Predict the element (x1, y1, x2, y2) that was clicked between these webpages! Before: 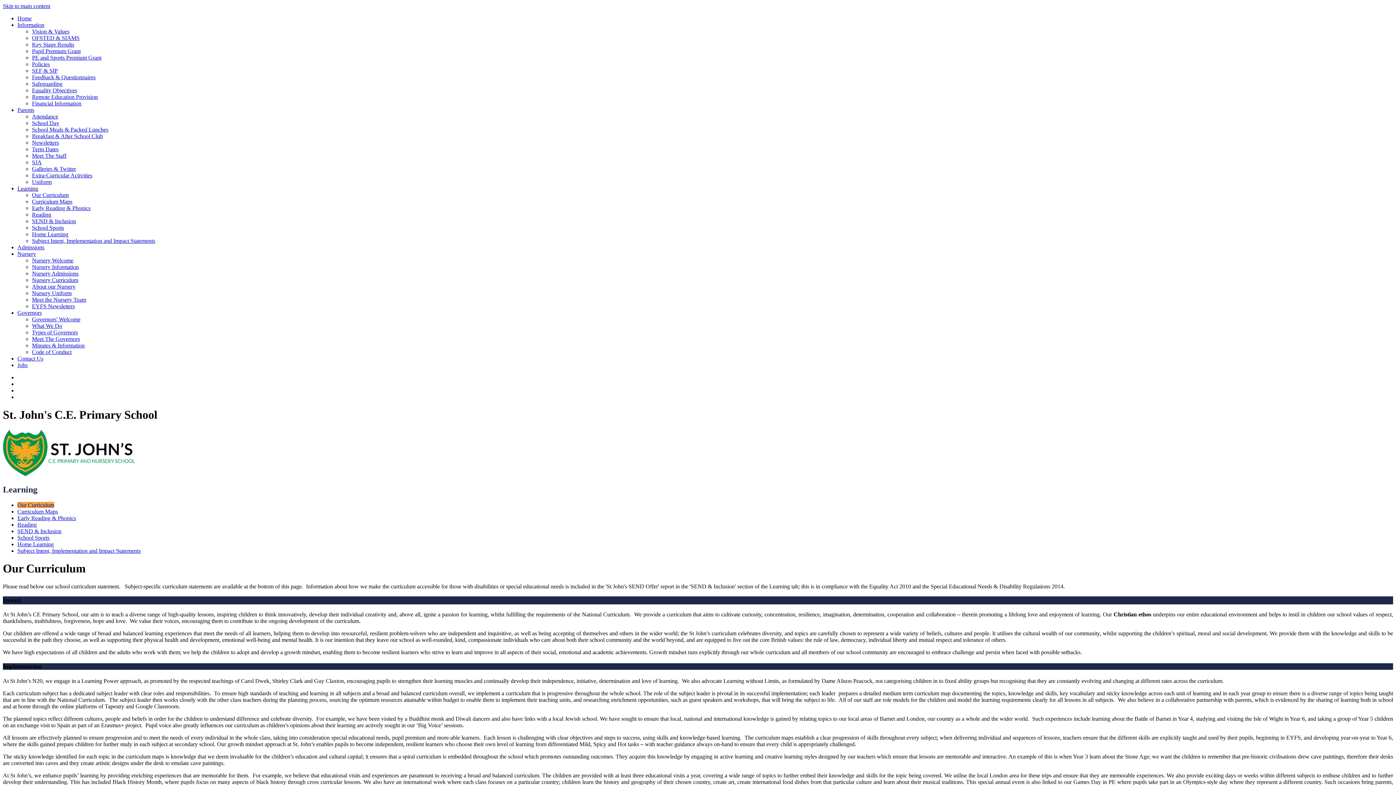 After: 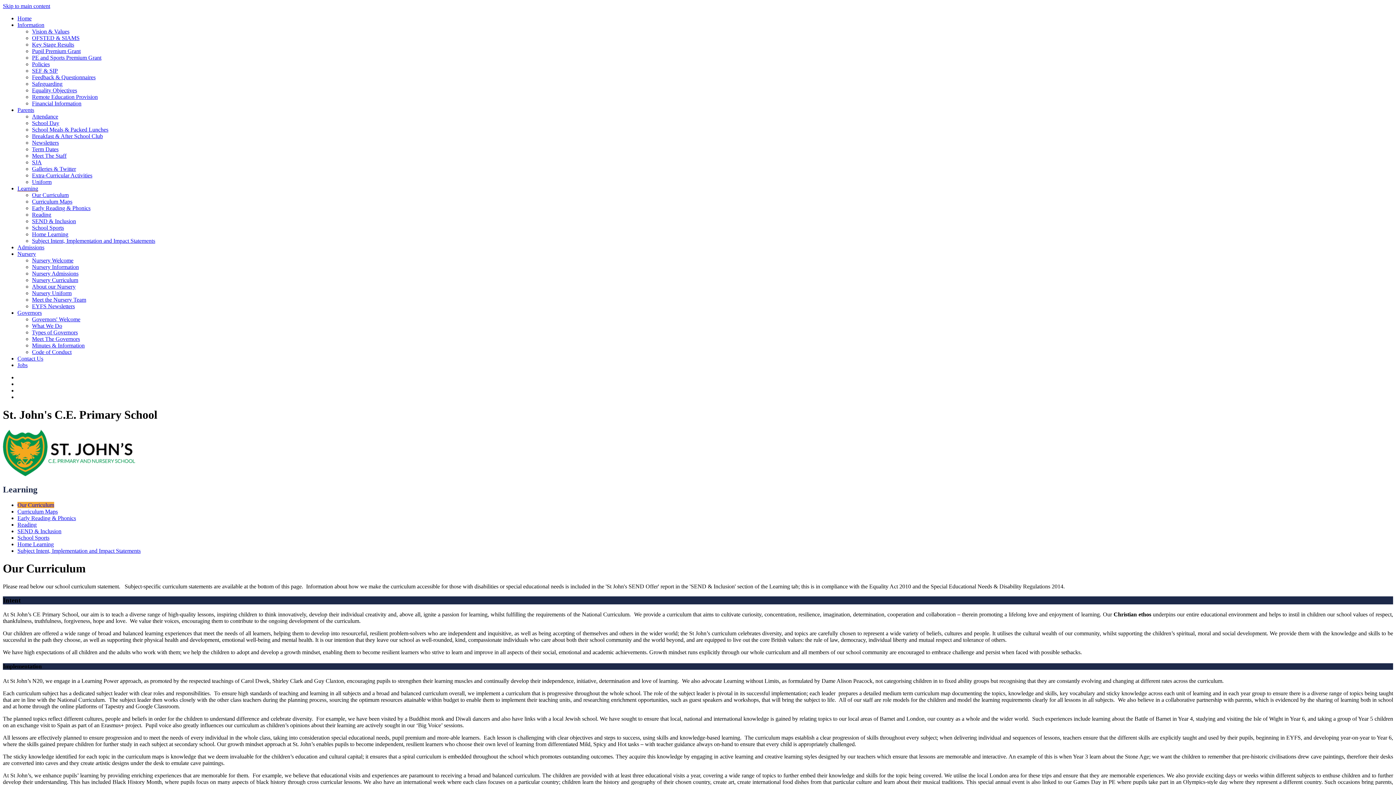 Action: label: Governors bbox: (17, 309, 41, 316)